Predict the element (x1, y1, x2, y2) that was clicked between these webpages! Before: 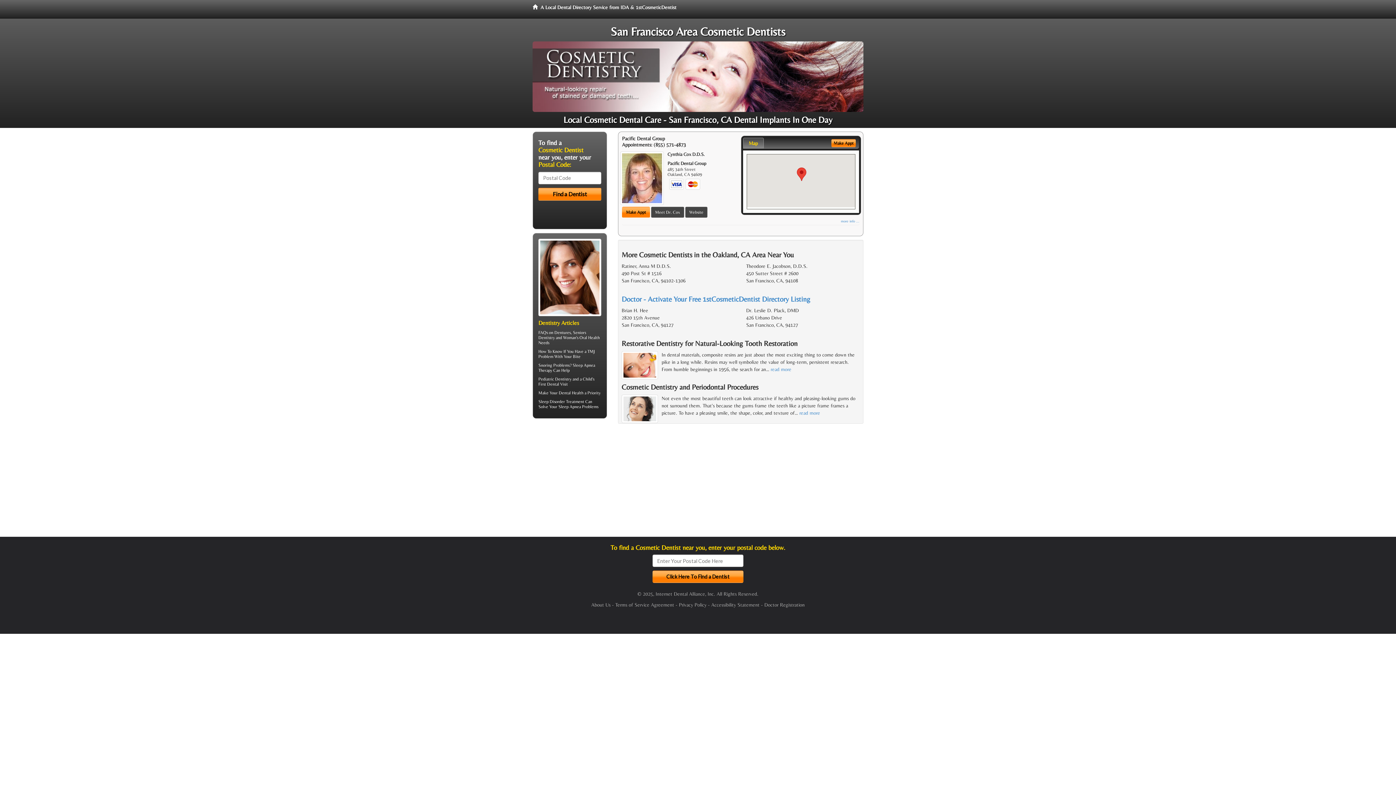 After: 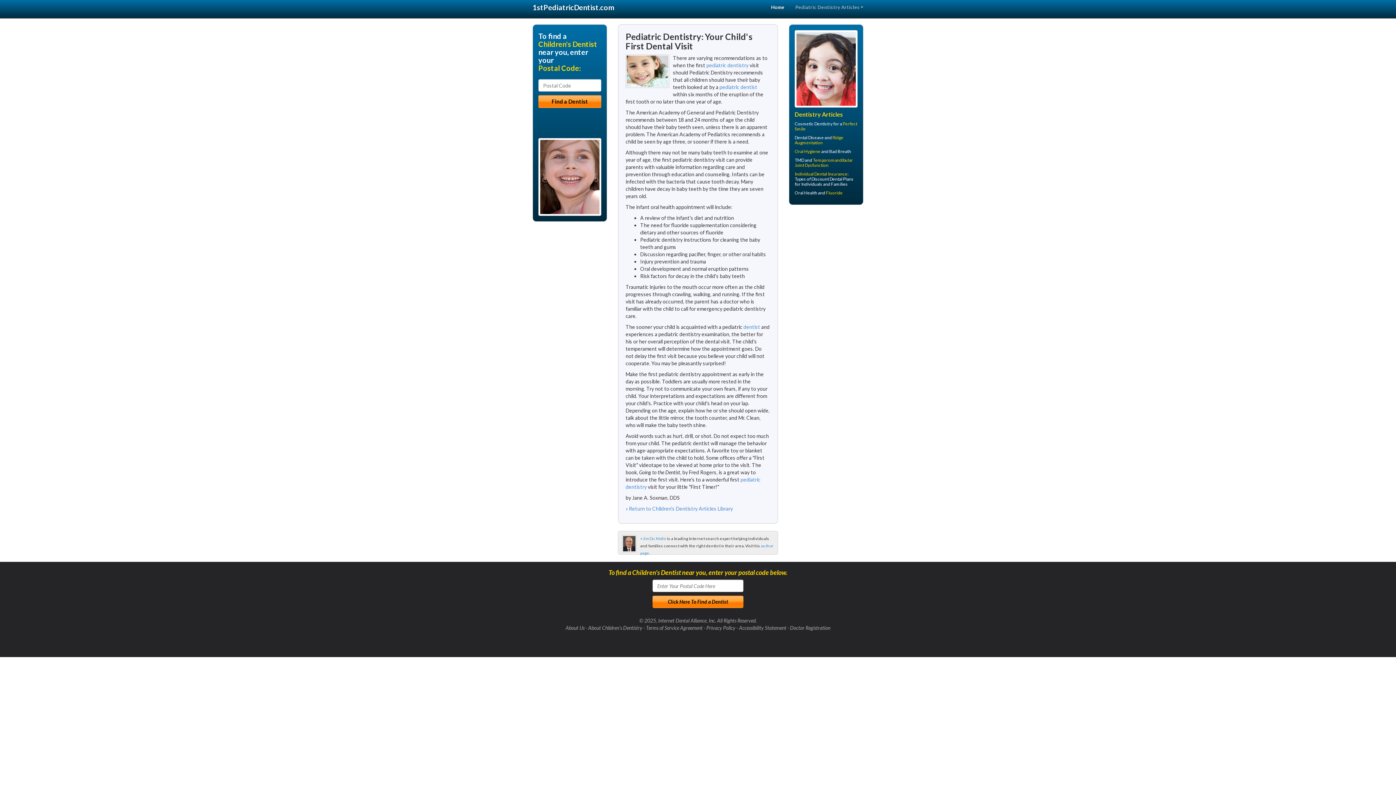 Action: label: Pediatric Dentistry bbox: (538, 376, 571, 381)